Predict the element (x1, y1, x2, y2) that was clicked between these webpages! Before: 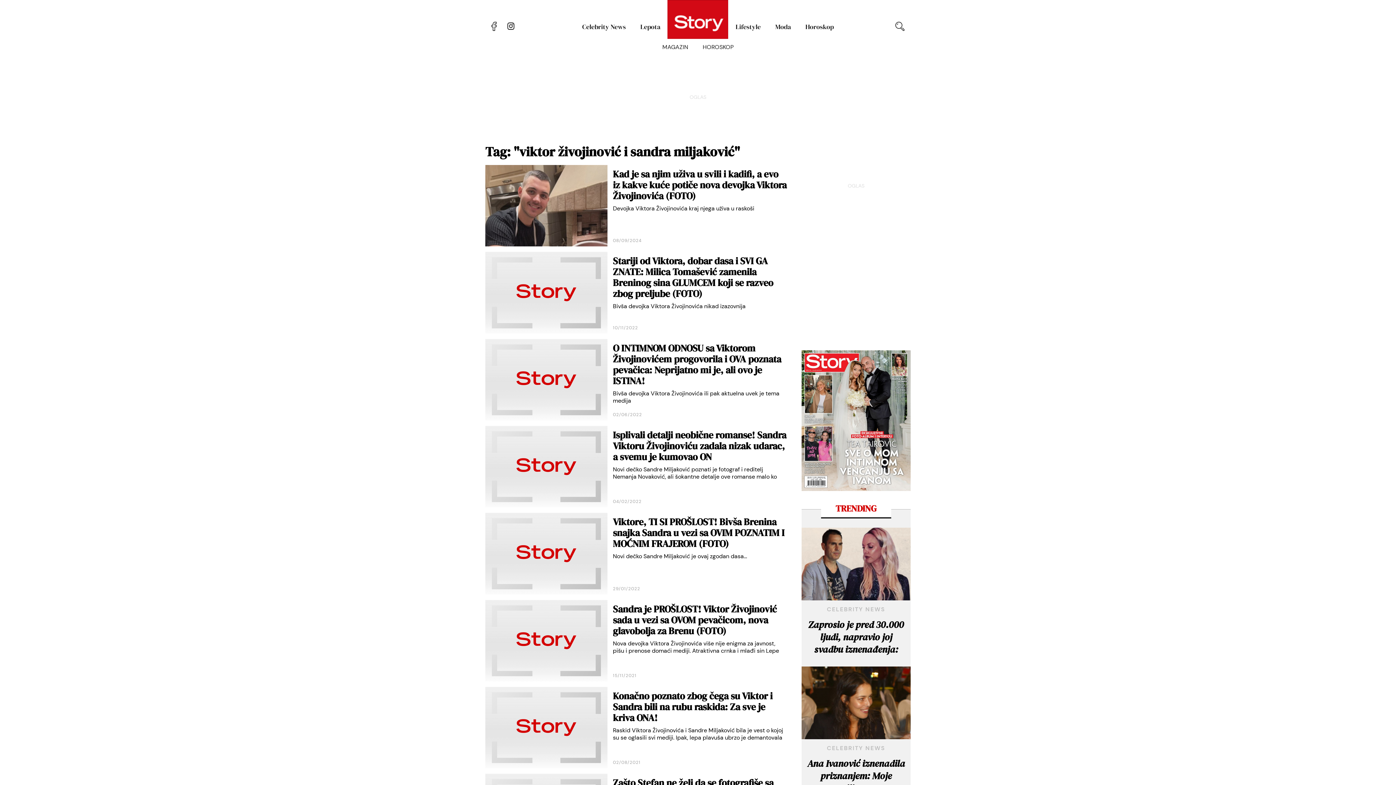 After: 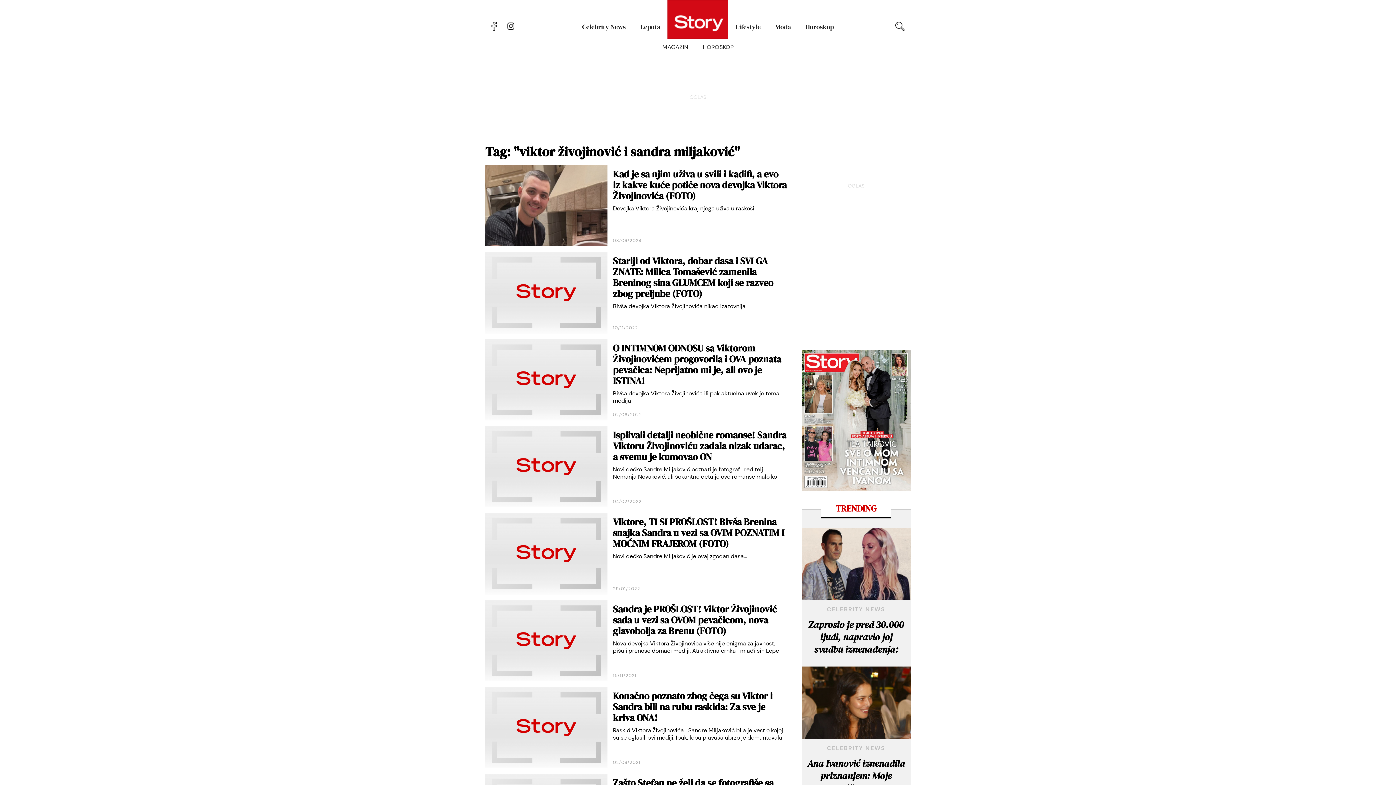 Action: label: TRENDING bbox: (821, 500, 891, 518)